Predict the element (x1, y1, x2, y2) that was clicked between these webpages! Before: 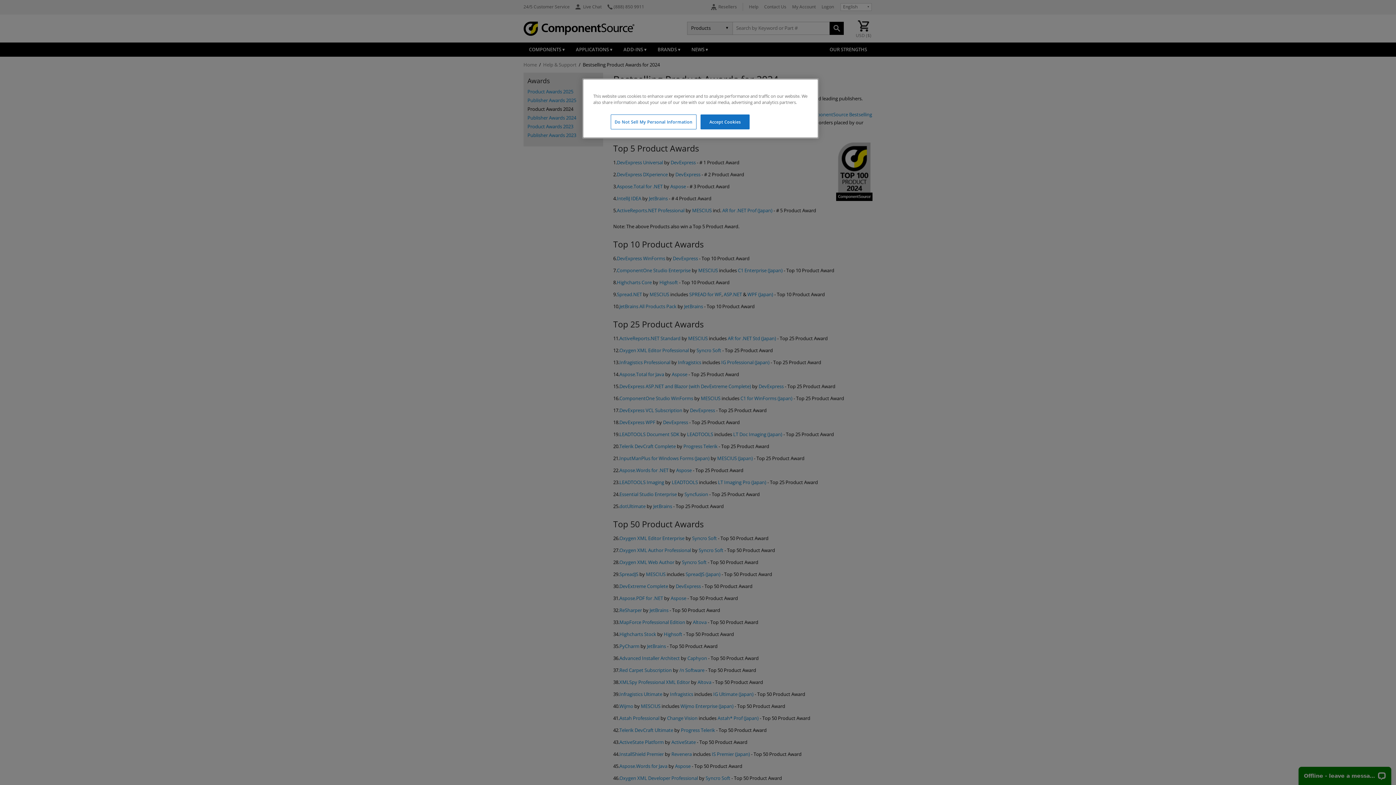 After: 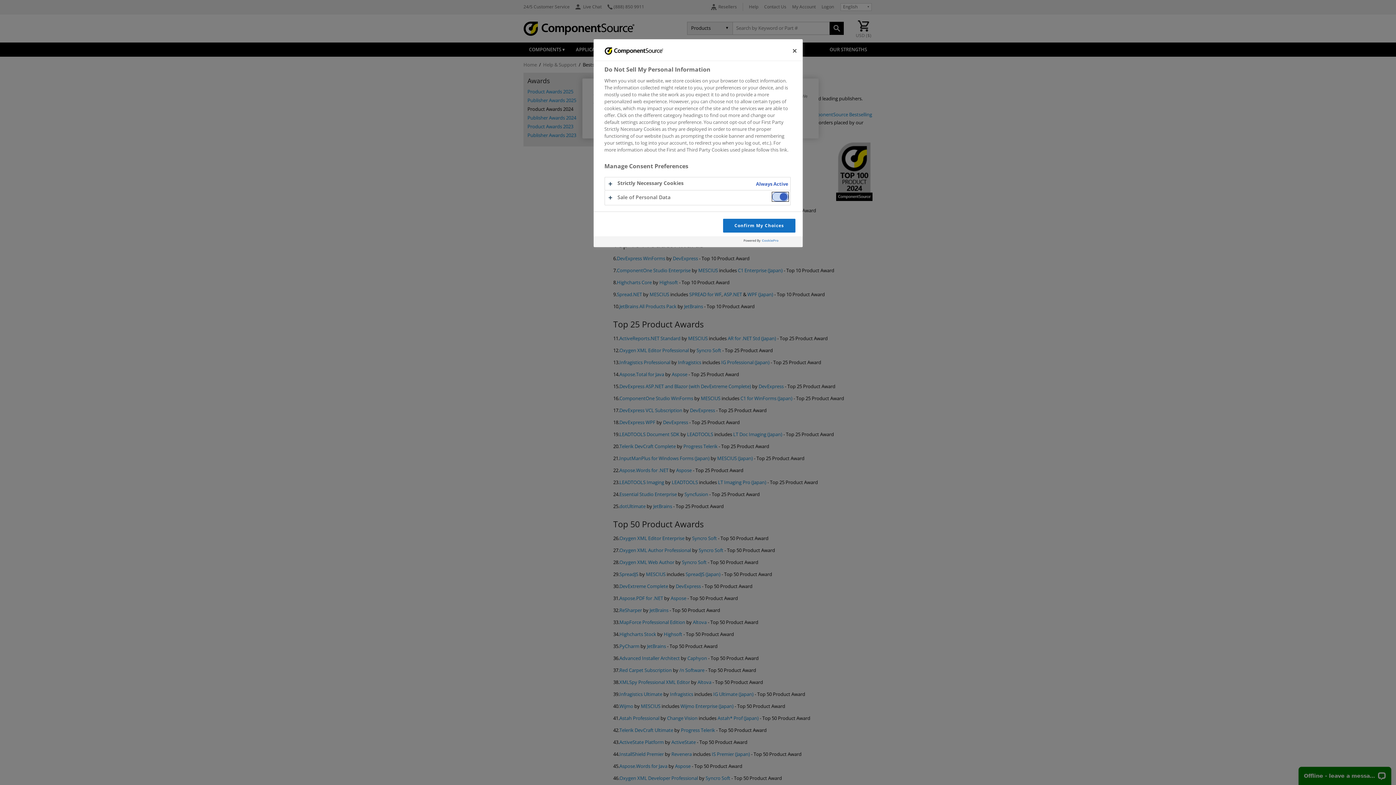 Action: bbox: (610, 114, 696, 129) label: Do Not Sell My Personal Information